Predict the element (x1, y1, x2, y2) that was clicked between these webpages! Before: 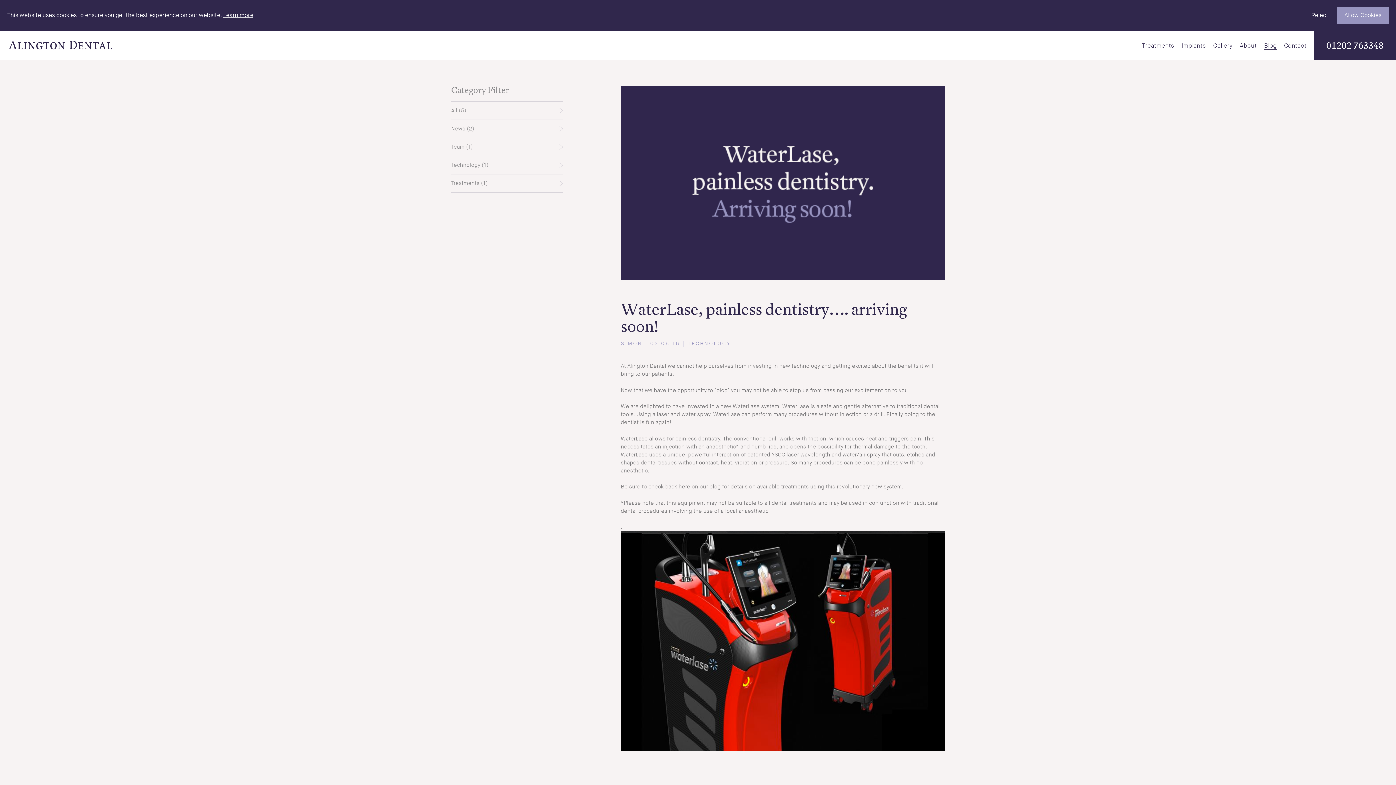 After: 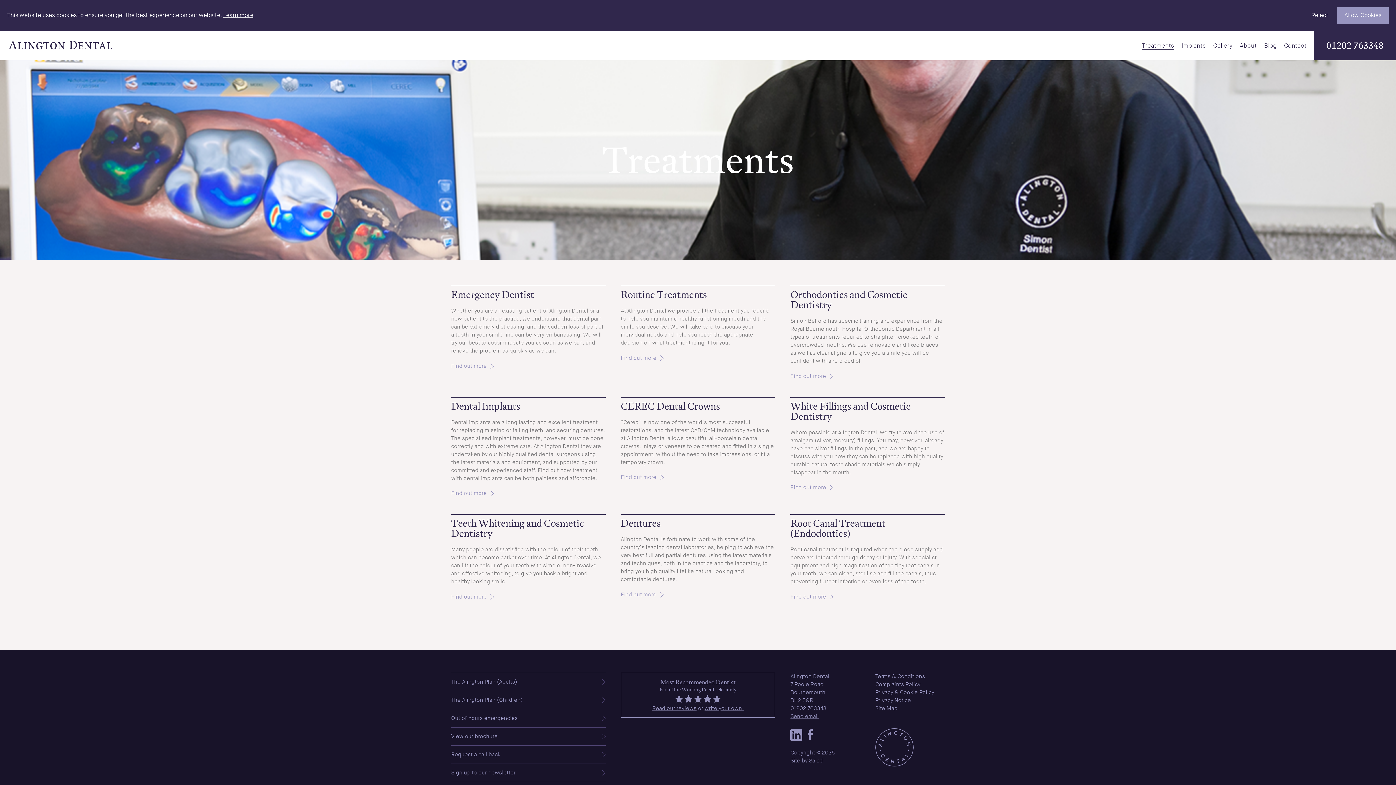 Action: label: Treatments bbox: (1142, 42, 1174, 49)